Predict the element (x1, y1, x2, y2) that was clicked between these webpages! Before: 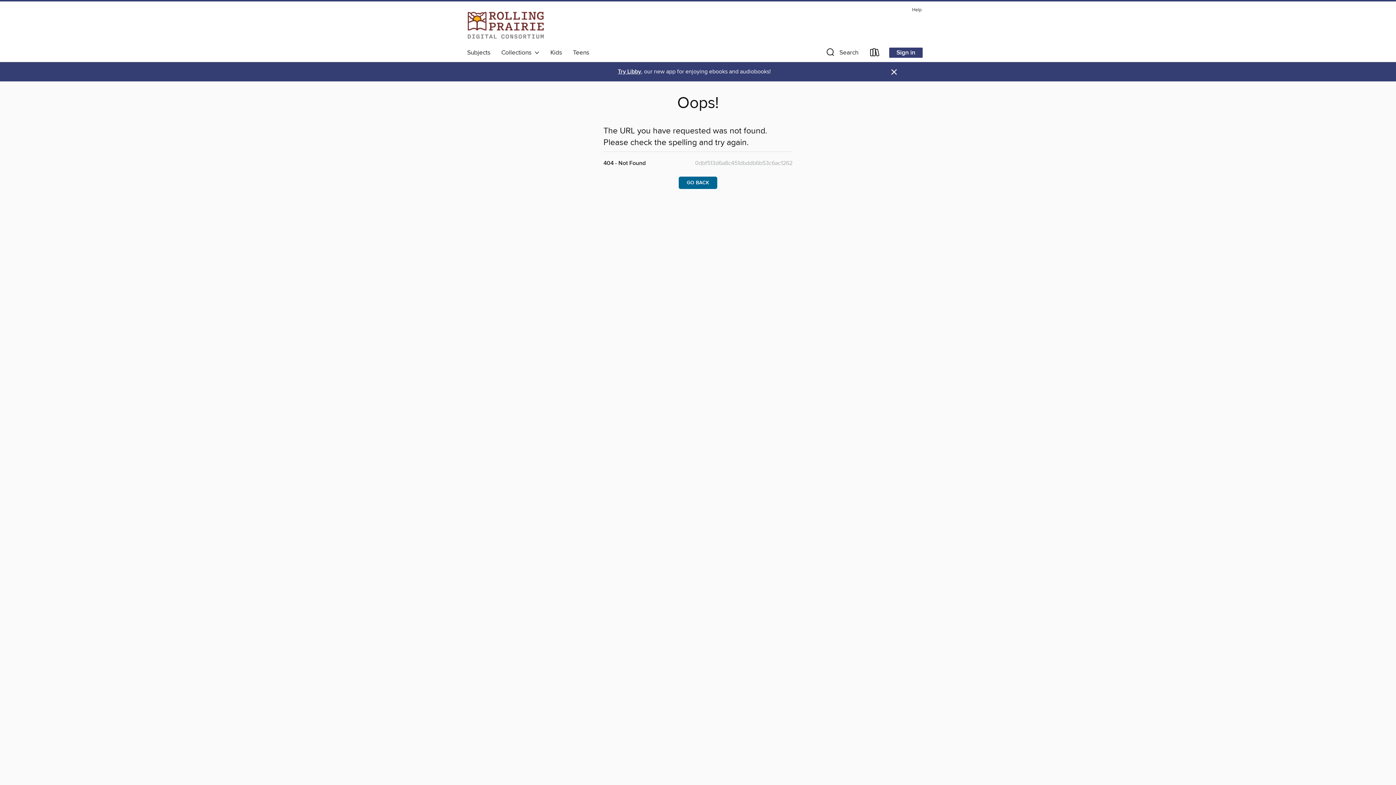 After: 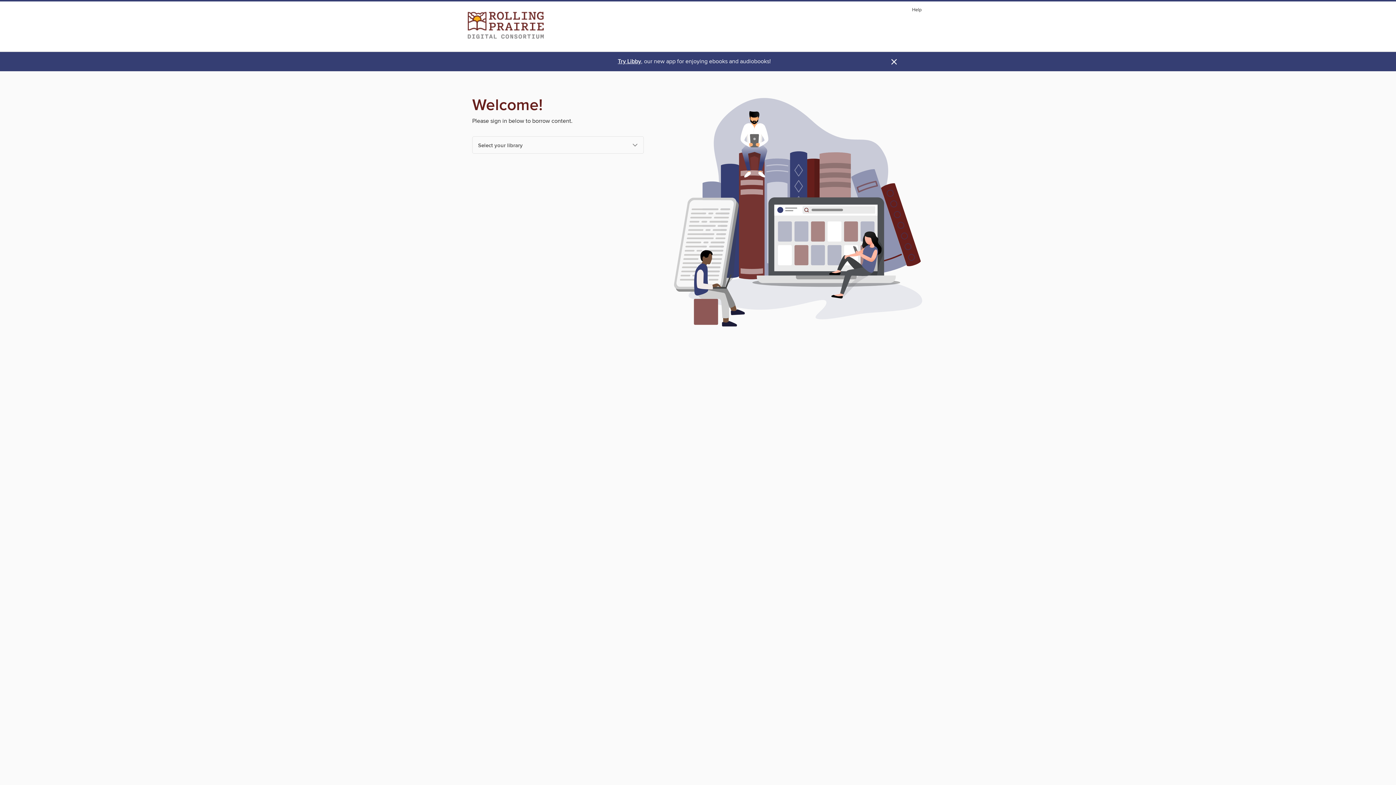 Action: bbox: (864, 46, 885, 61) label: Loans